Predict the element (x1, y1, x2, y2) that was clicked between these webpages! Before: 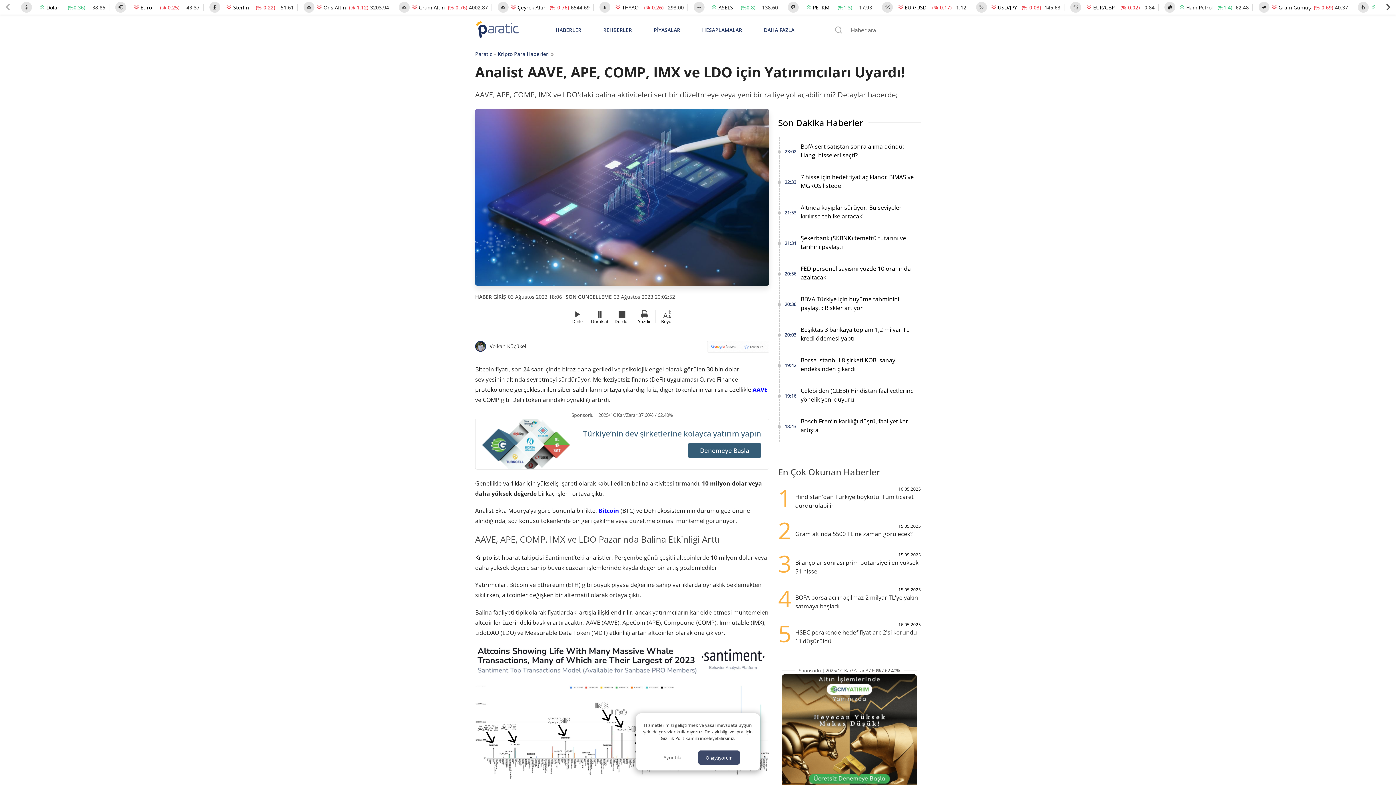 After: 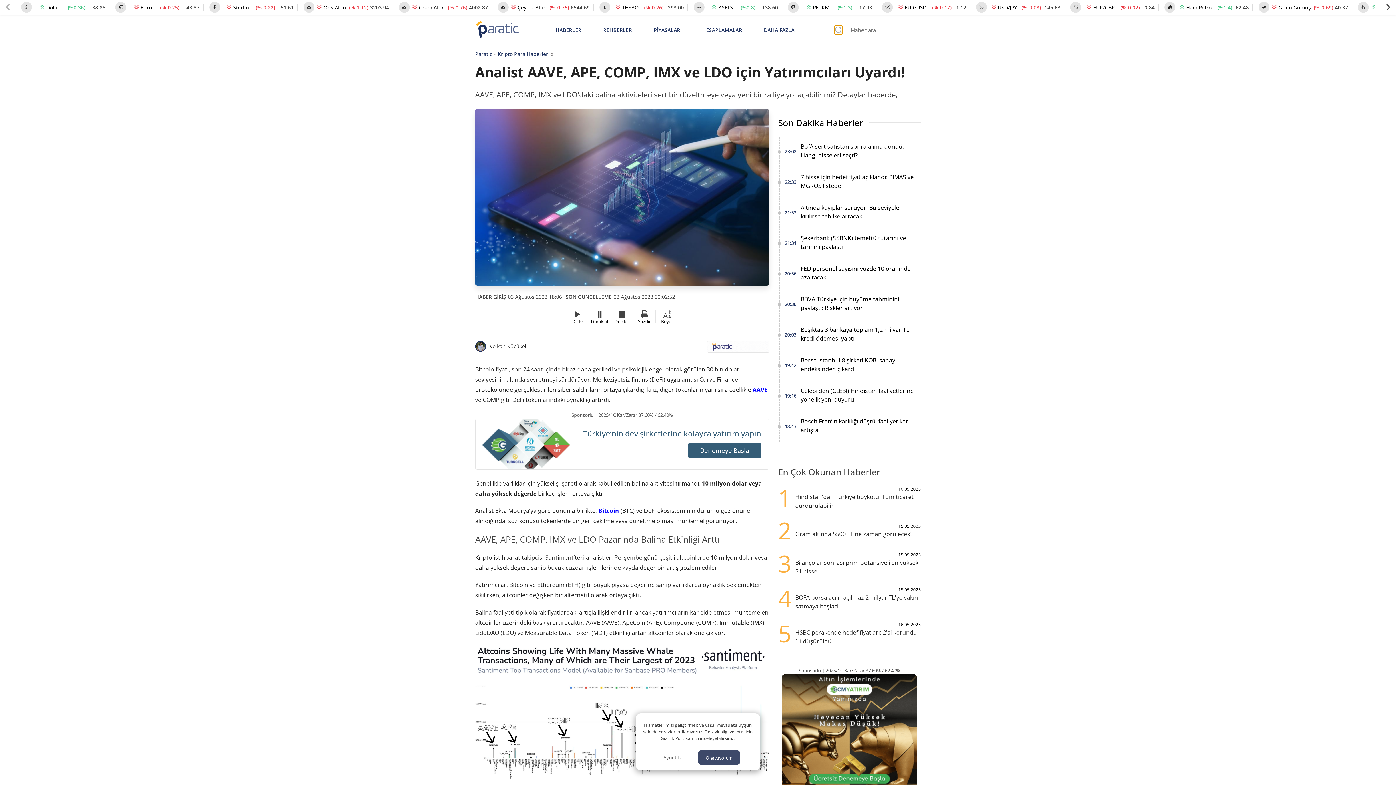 Action: bbox: (834, 25, 843, 34) label: Arama menüsünü aç